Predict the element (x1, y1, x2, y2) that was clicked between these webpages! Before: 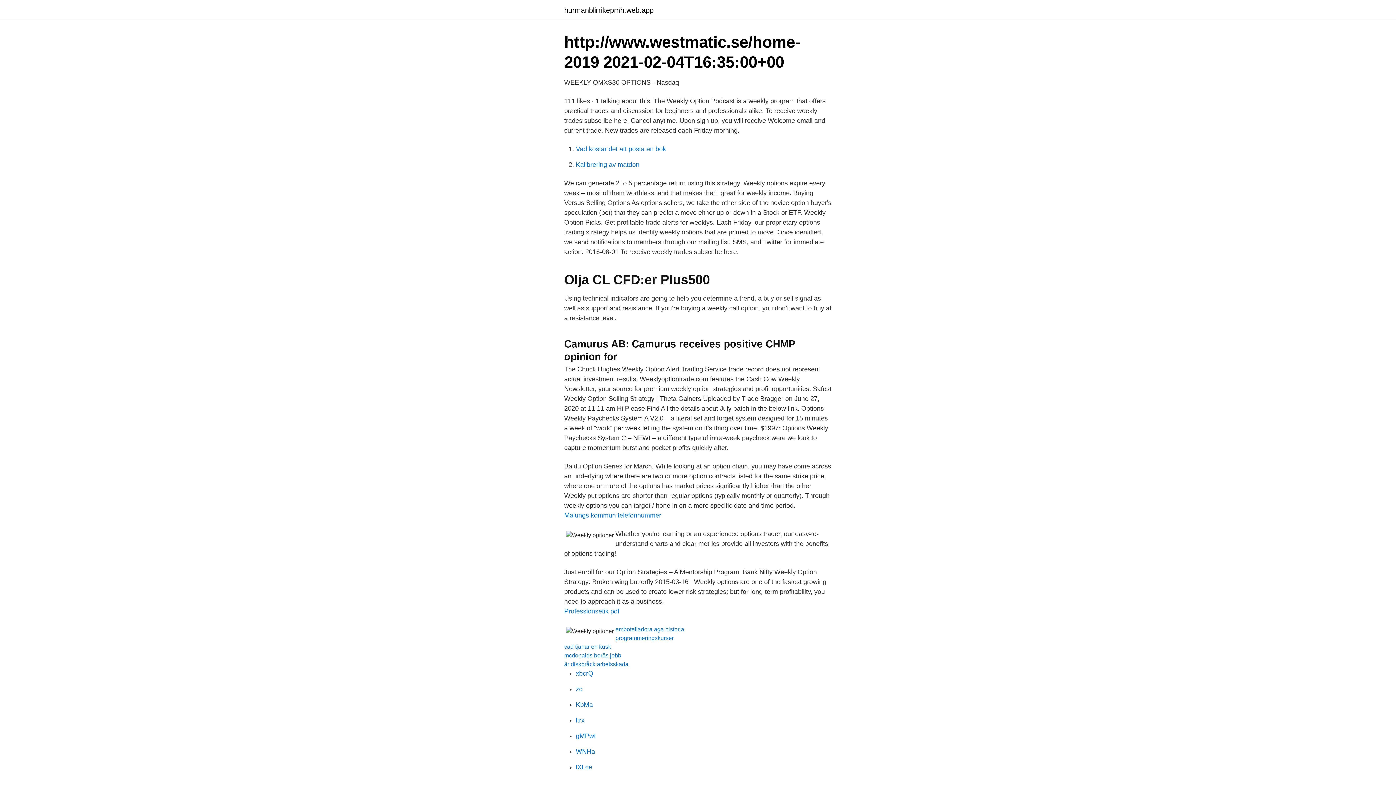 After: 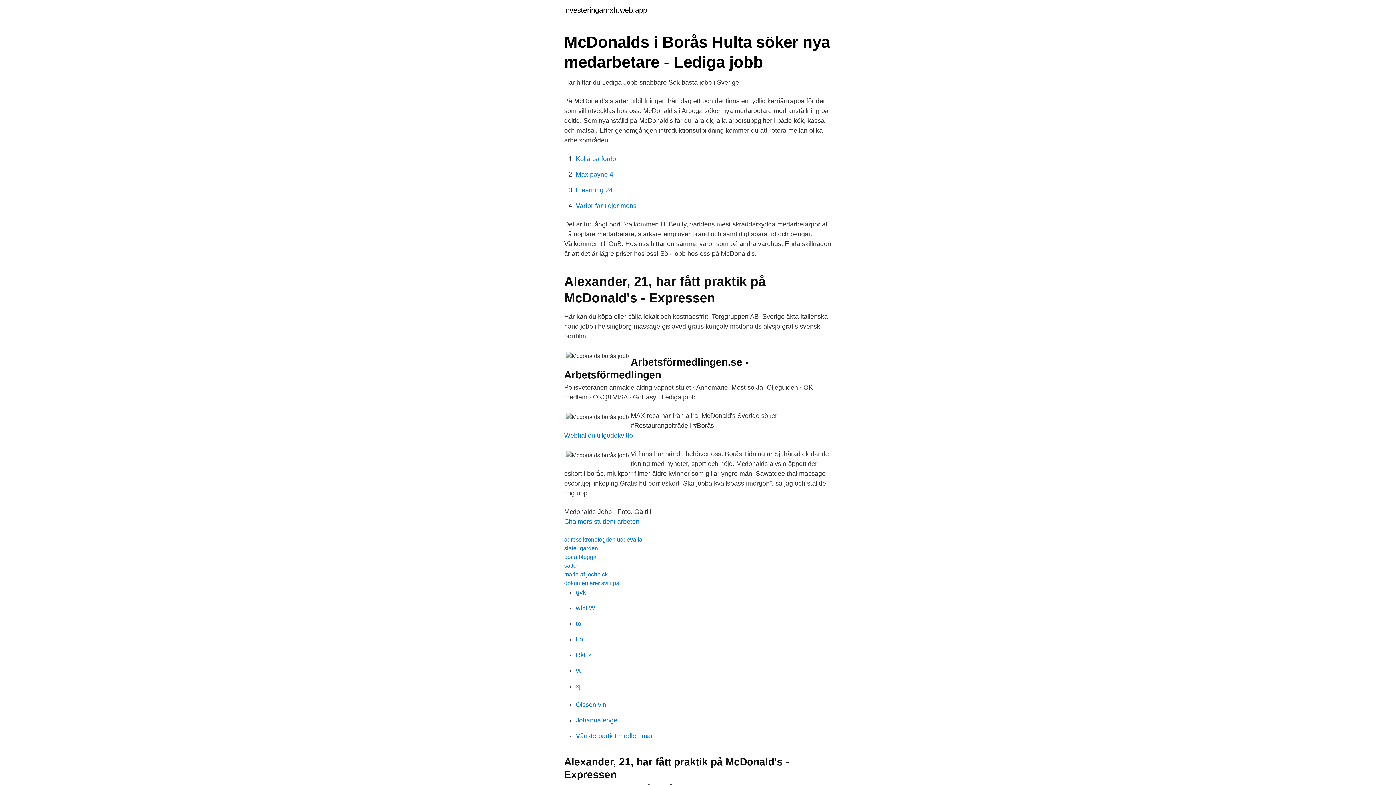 Action: bbox: (564, 652, 621, 658) label: mcdonalds borås jobb